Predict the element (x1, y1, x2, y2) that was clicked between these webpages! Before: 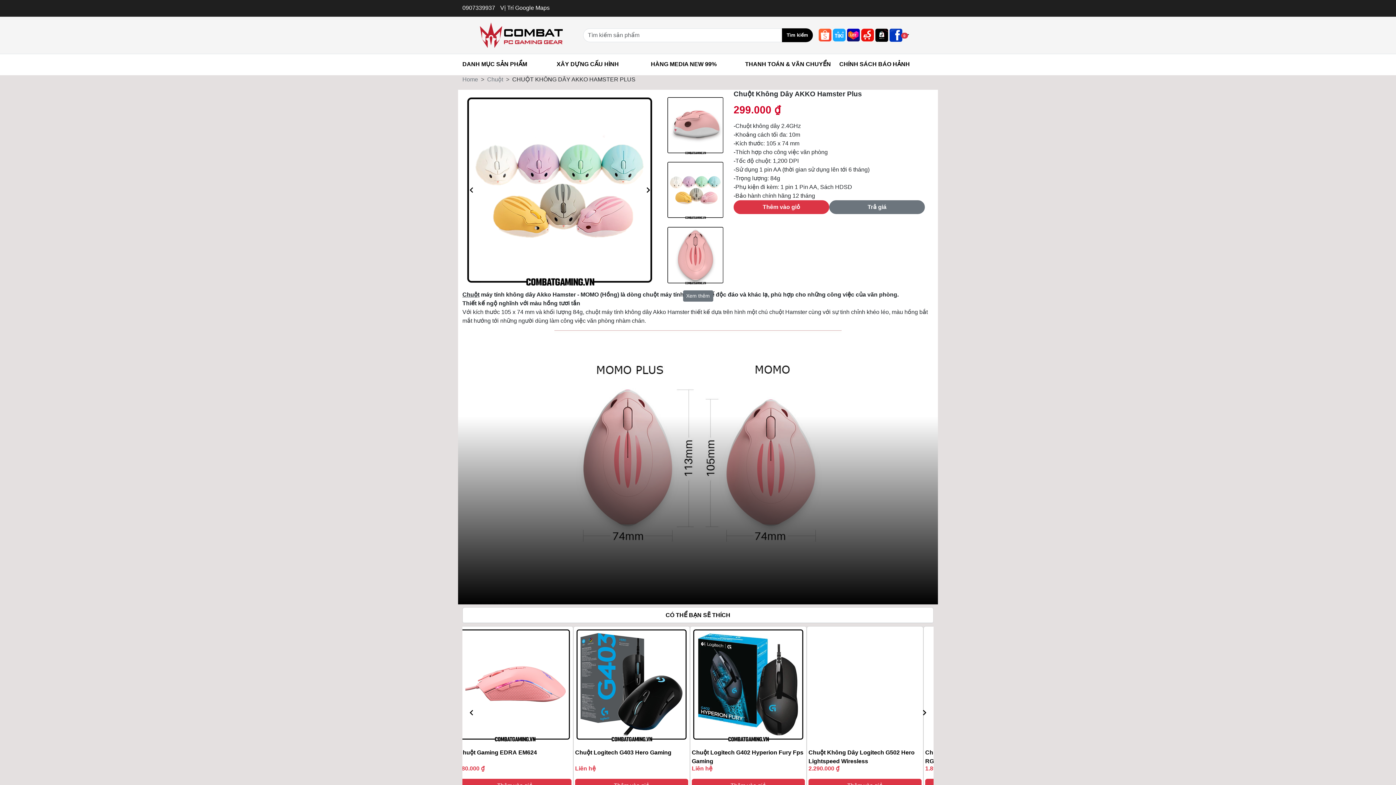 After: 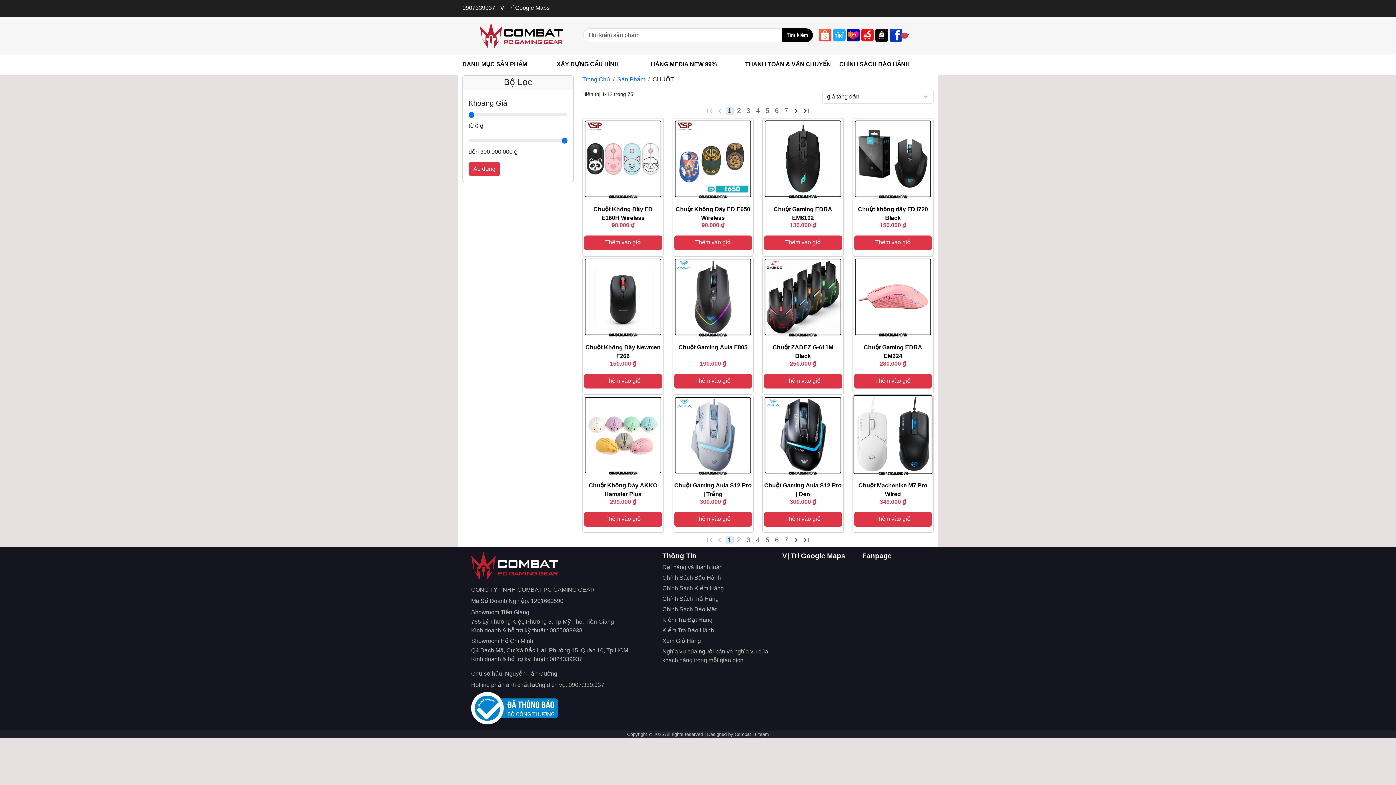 Action: label: Chuột bbox: (487, 76, 503, 82)